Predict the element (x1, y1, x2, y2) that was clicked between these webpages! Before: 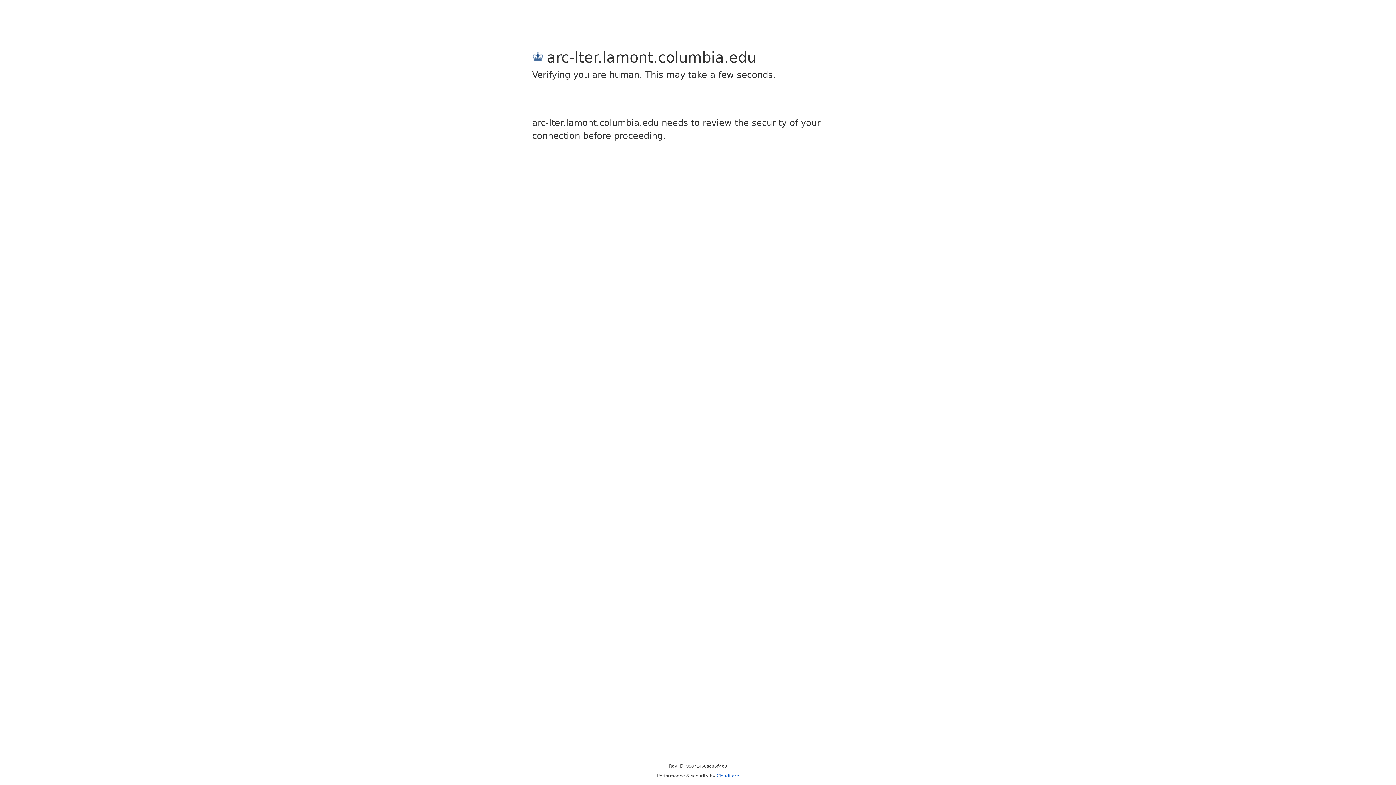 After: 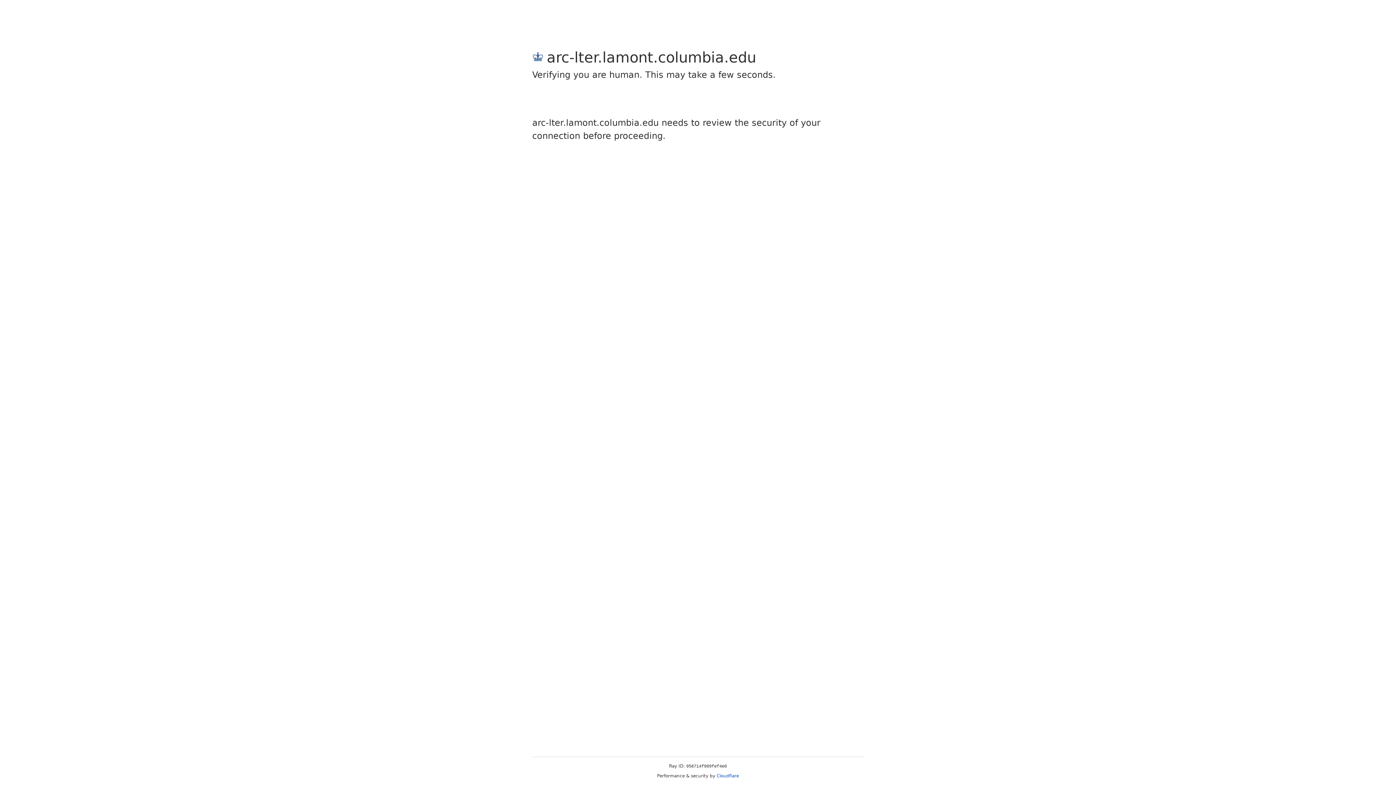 Action: label: Cloudflare bbox: (716, 773, 739, 778)